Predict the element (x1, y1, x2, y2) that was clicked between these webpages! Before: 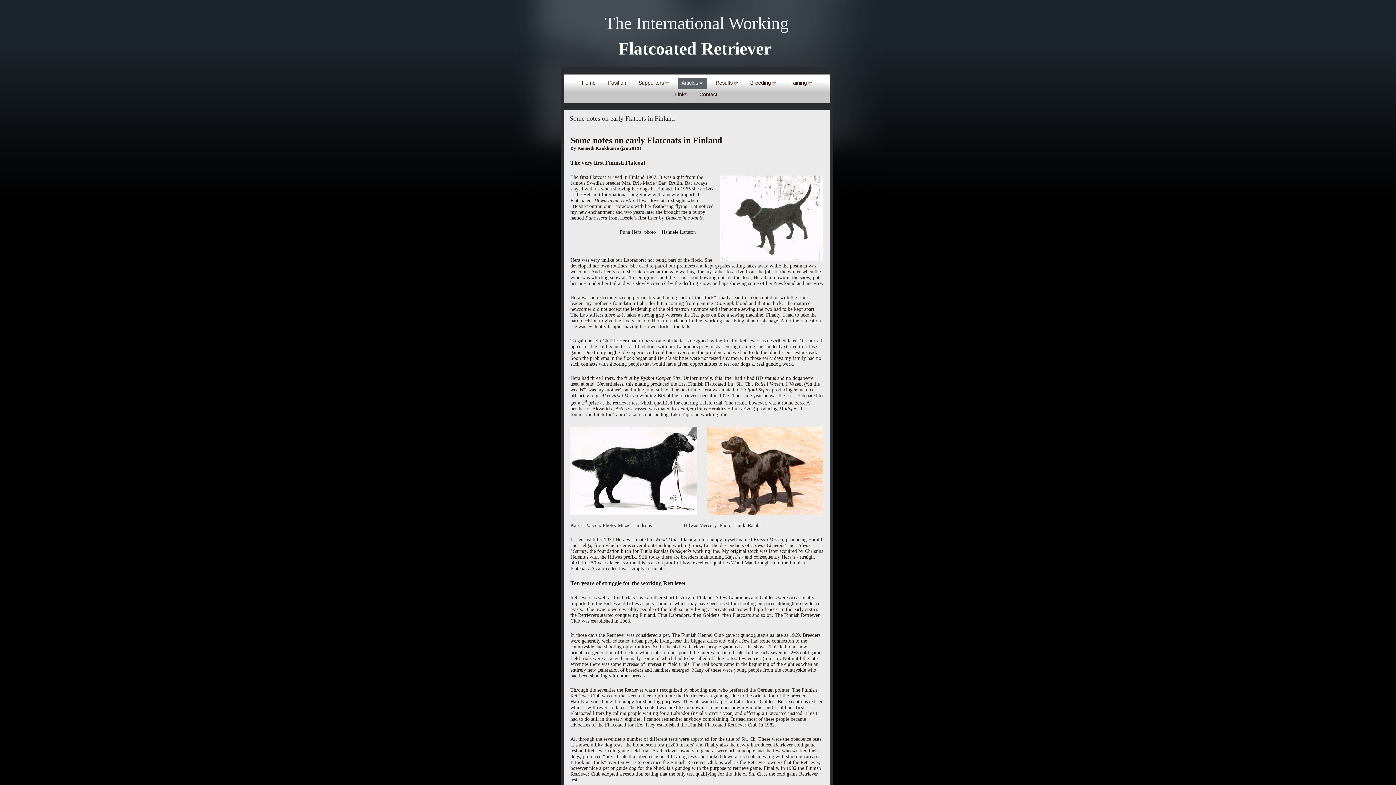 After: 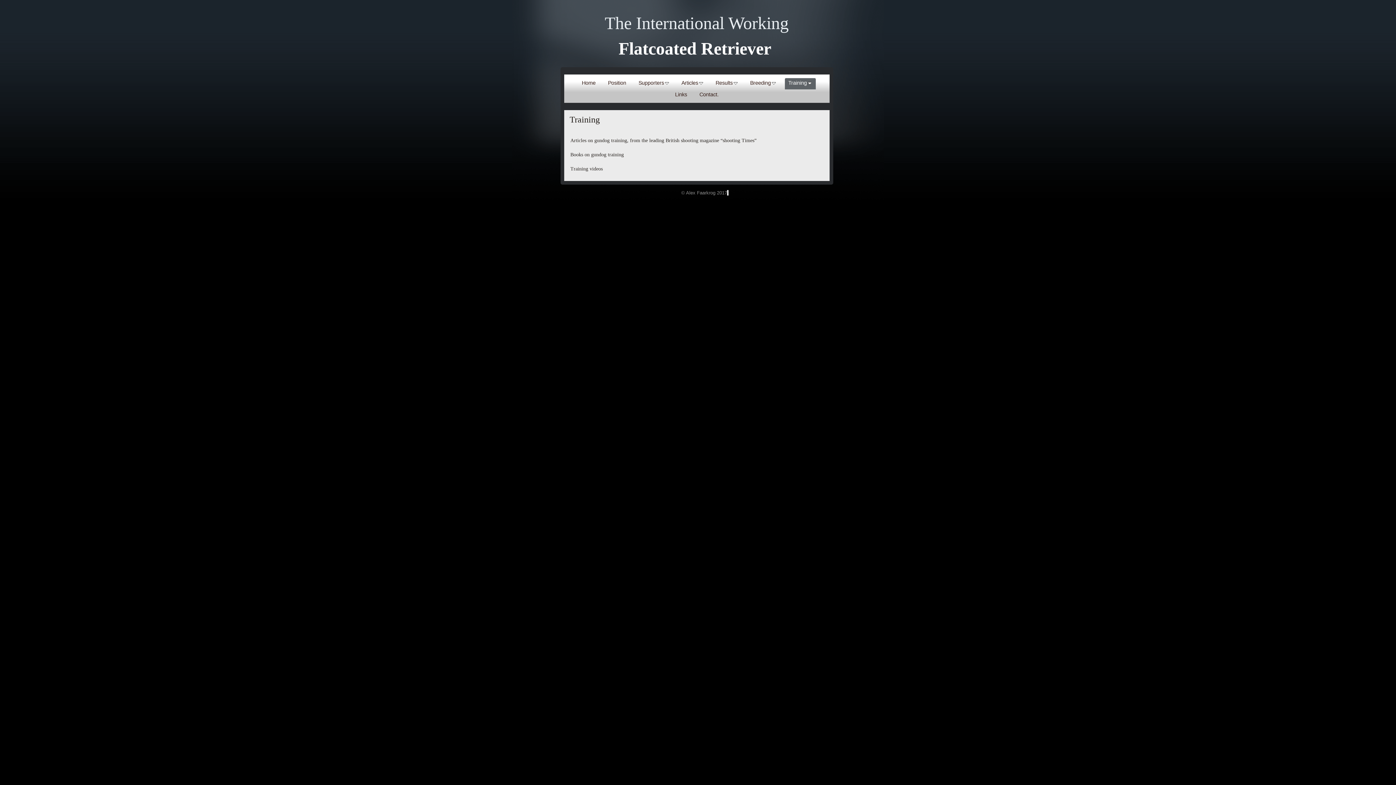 Action: bbox: (784, 78, 815, 89) label: Training